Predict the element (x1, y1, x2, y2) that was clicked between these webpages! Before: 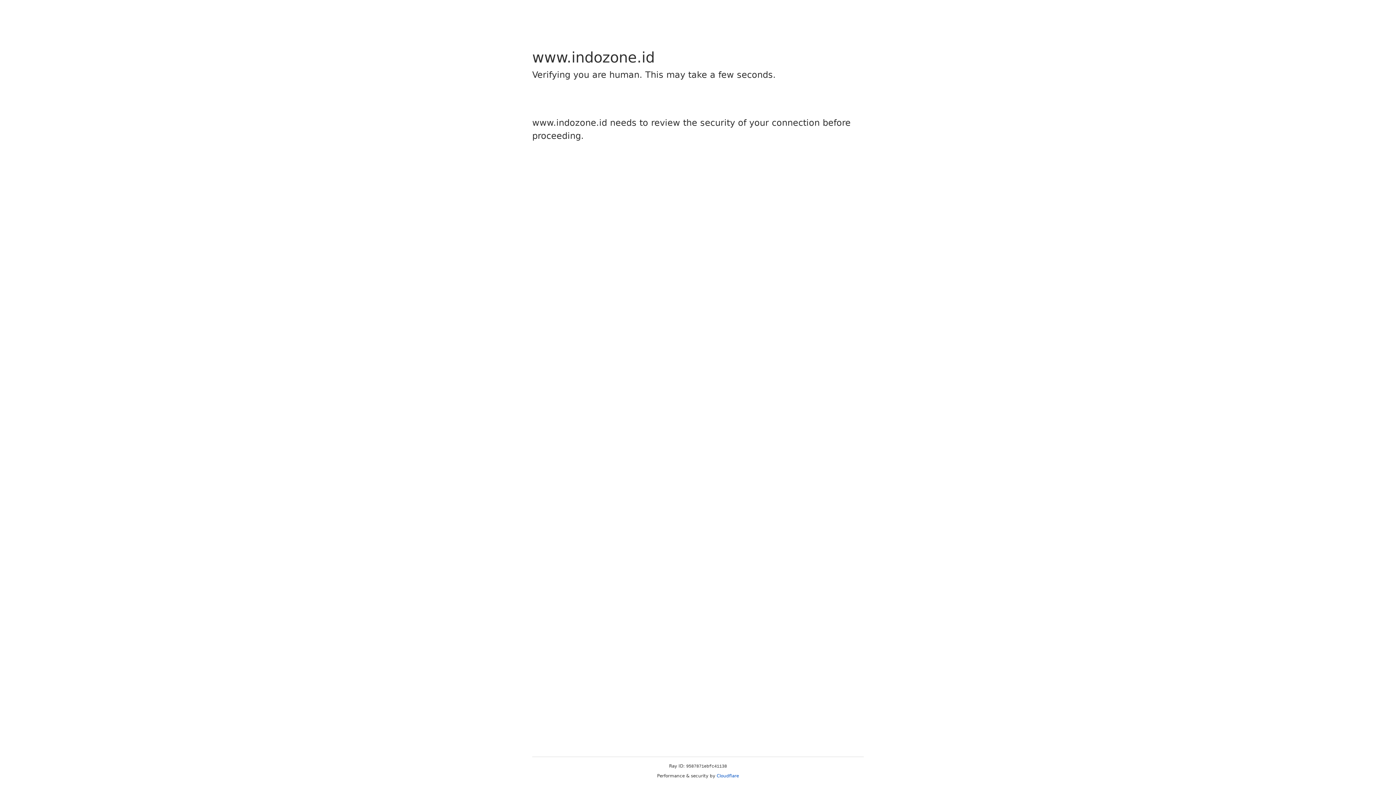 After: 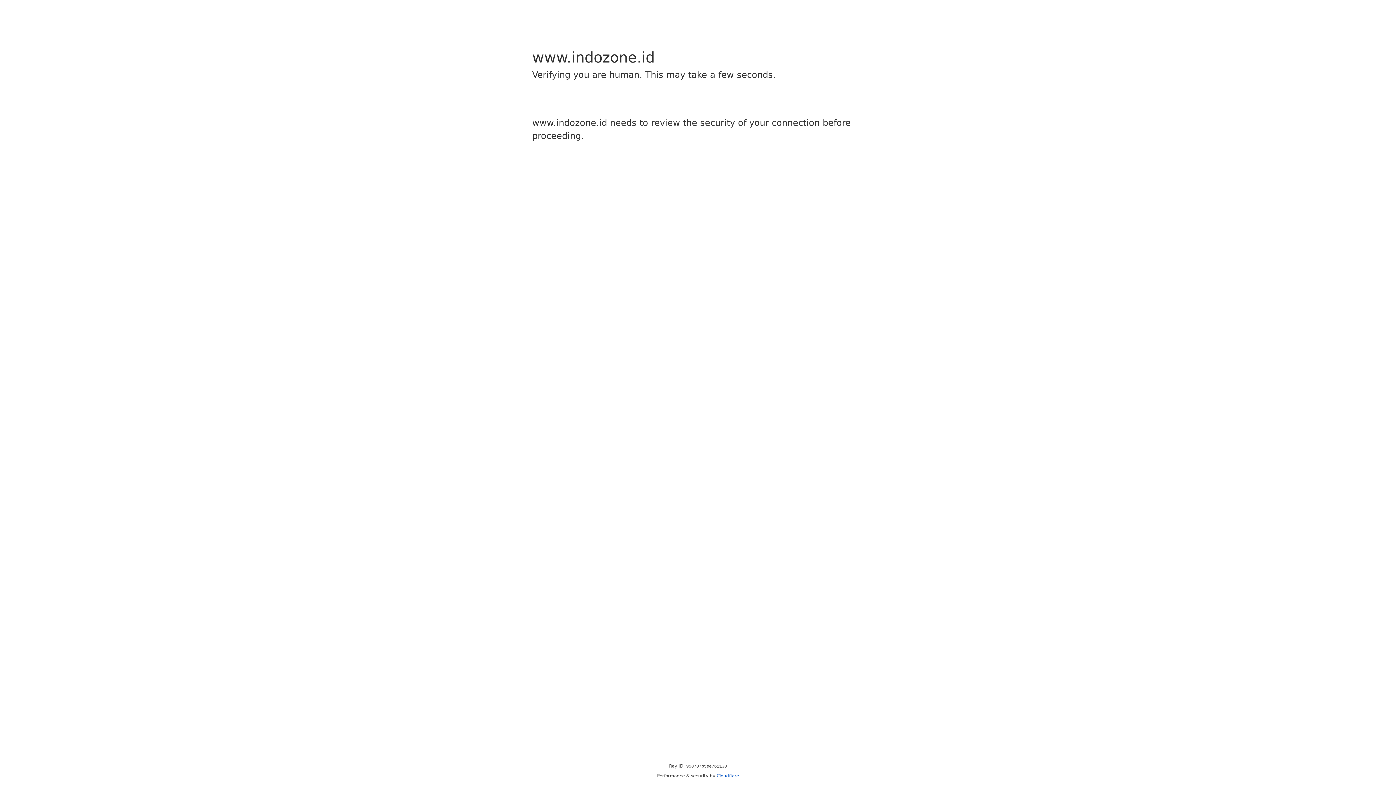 Action: label: Cloudflare bbox: (716, 773, 739, 778)